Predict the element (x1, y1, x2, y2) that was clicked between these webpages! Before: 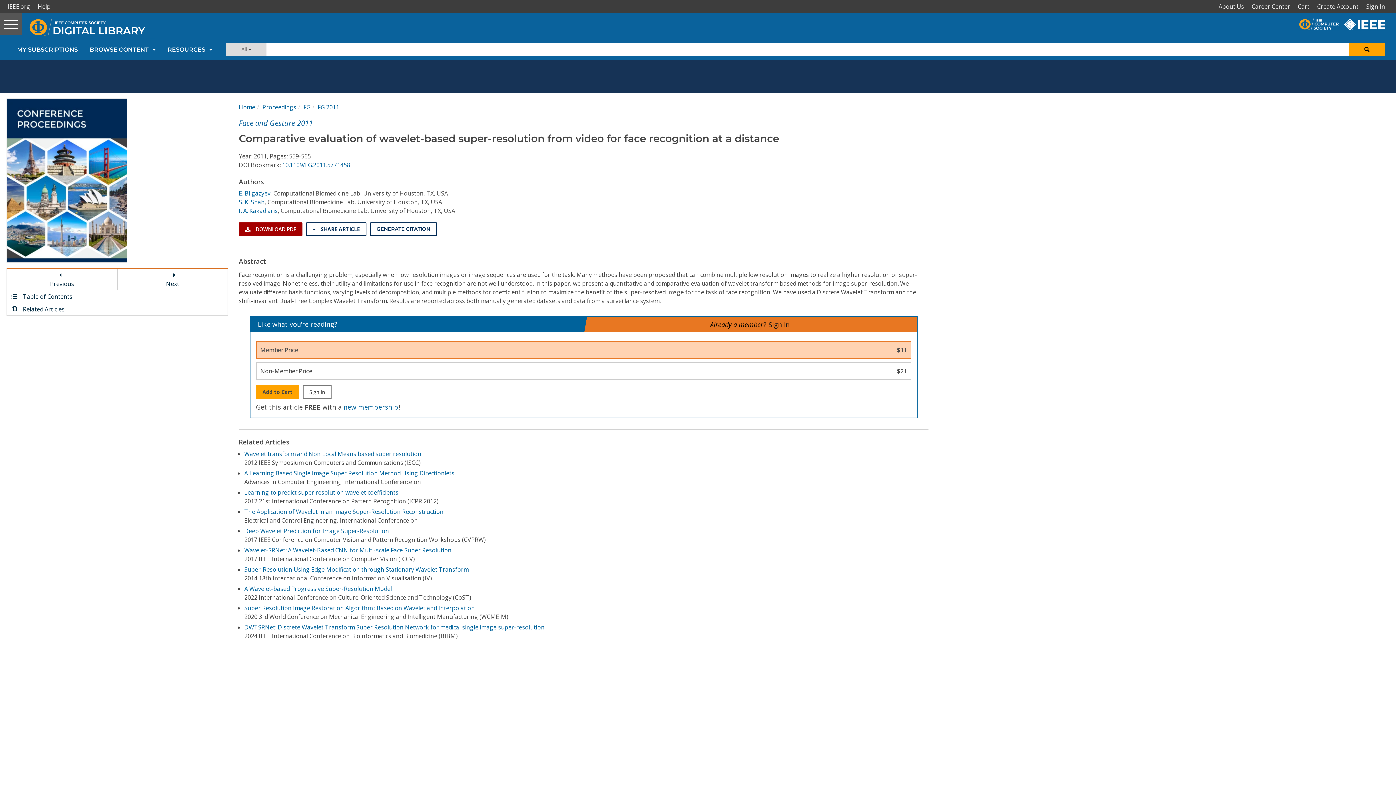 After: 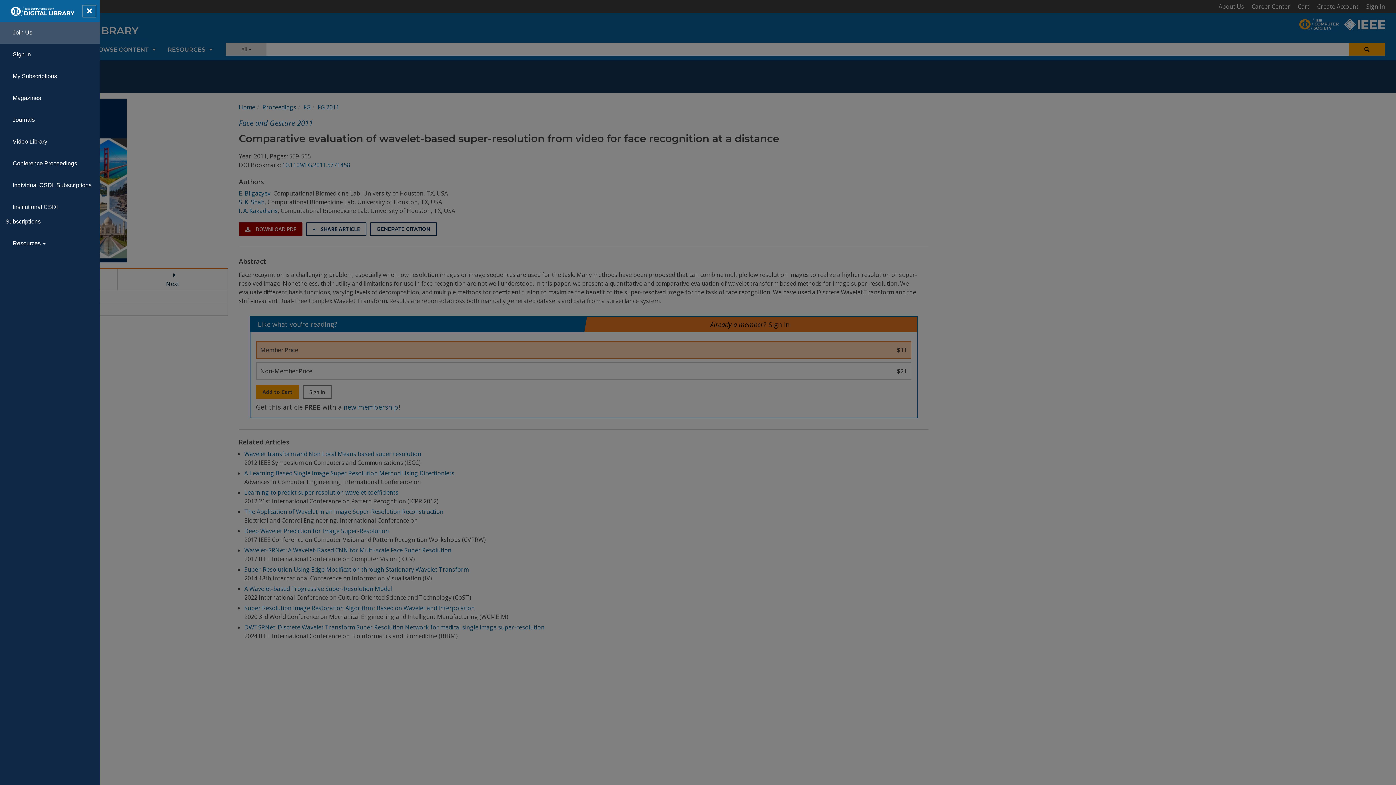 Action: label: Toggle navigation bbox: (0, 13, 22, 34)